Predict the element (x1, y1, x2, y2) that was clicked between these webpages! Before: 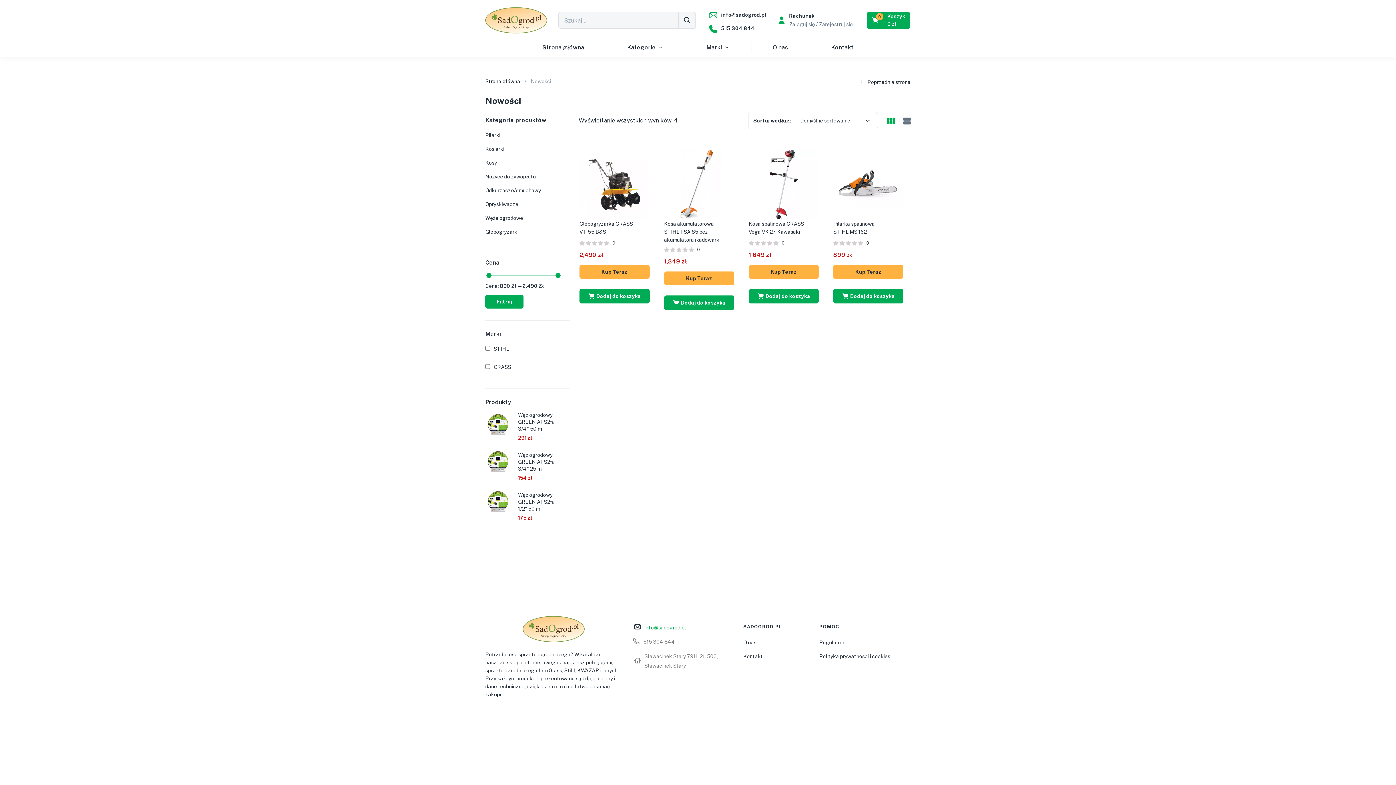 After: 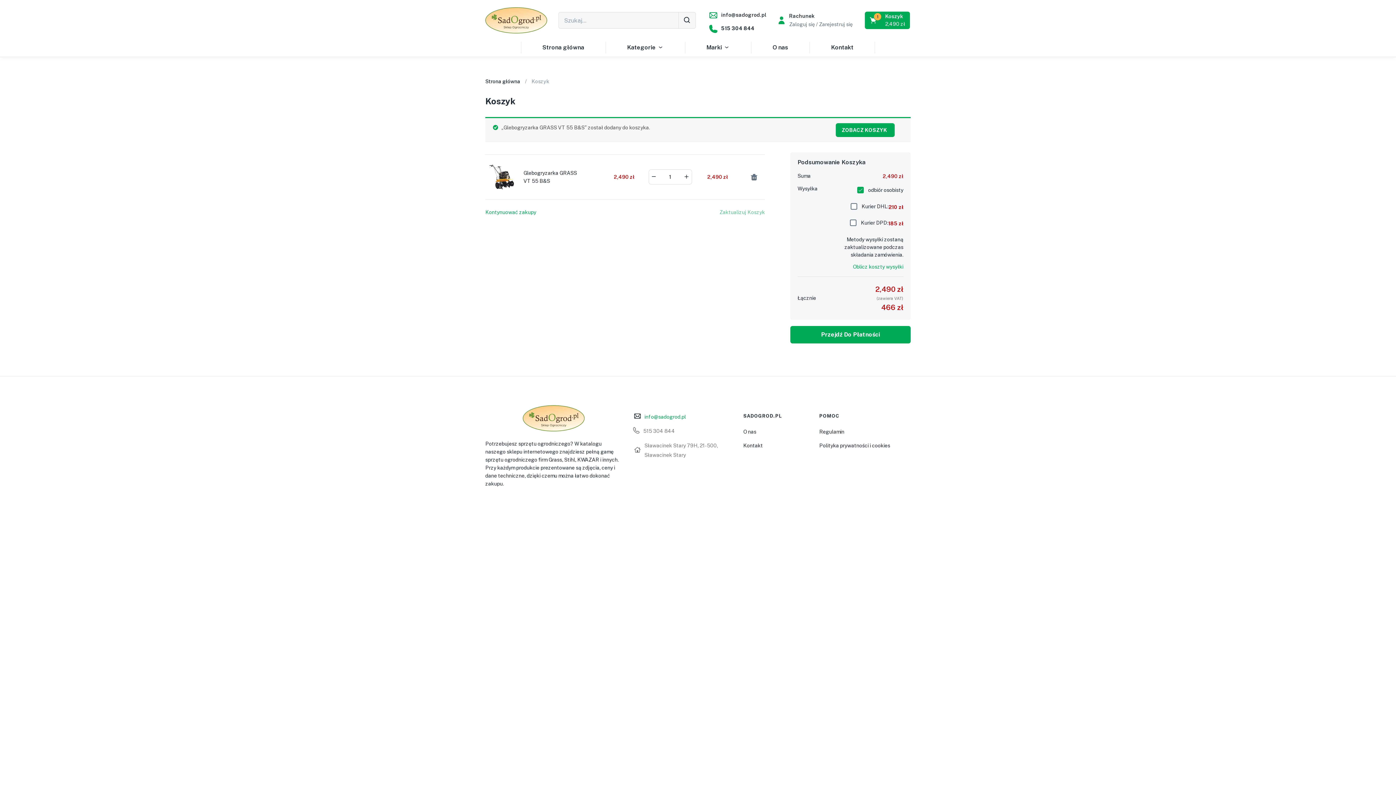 Action: bbox: (579, 265, 649, 278) label: Kup Teraz